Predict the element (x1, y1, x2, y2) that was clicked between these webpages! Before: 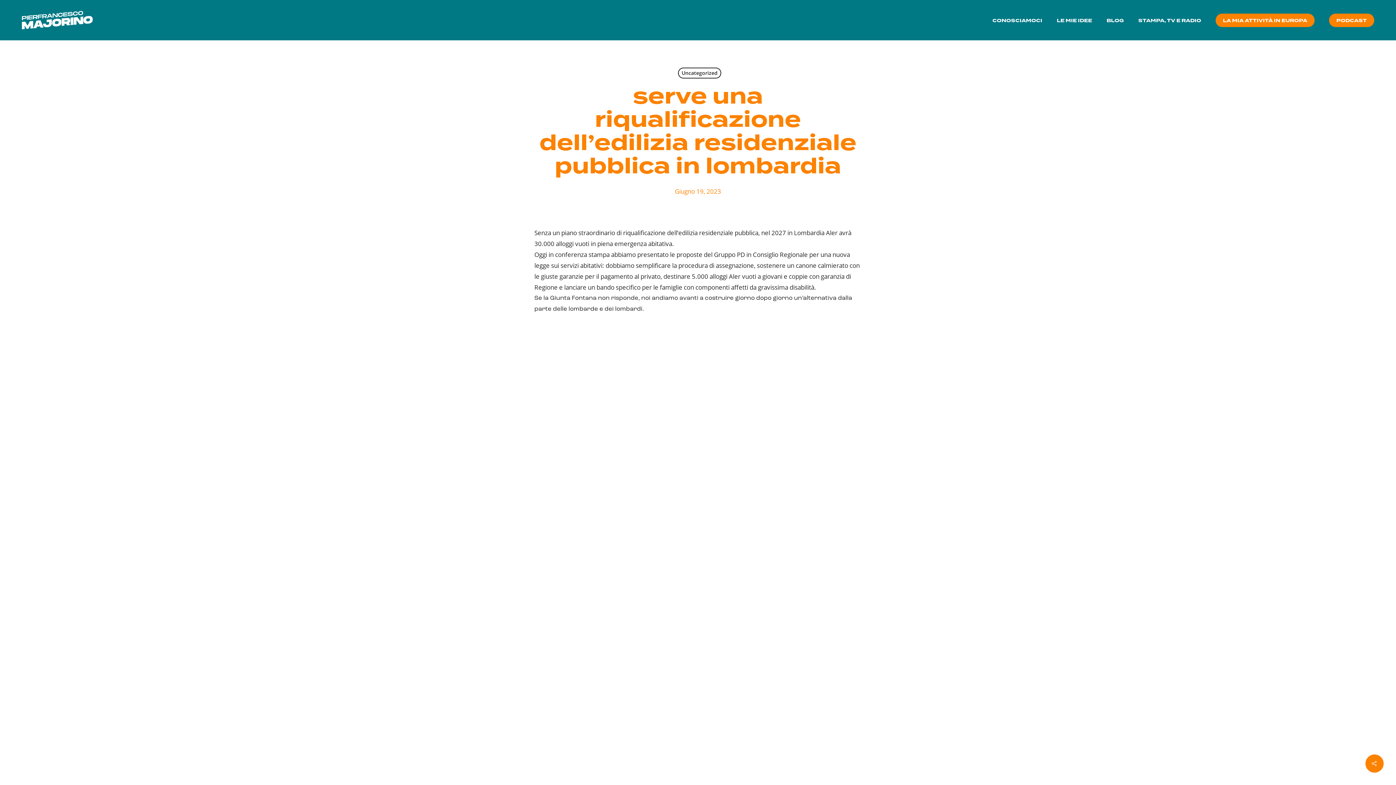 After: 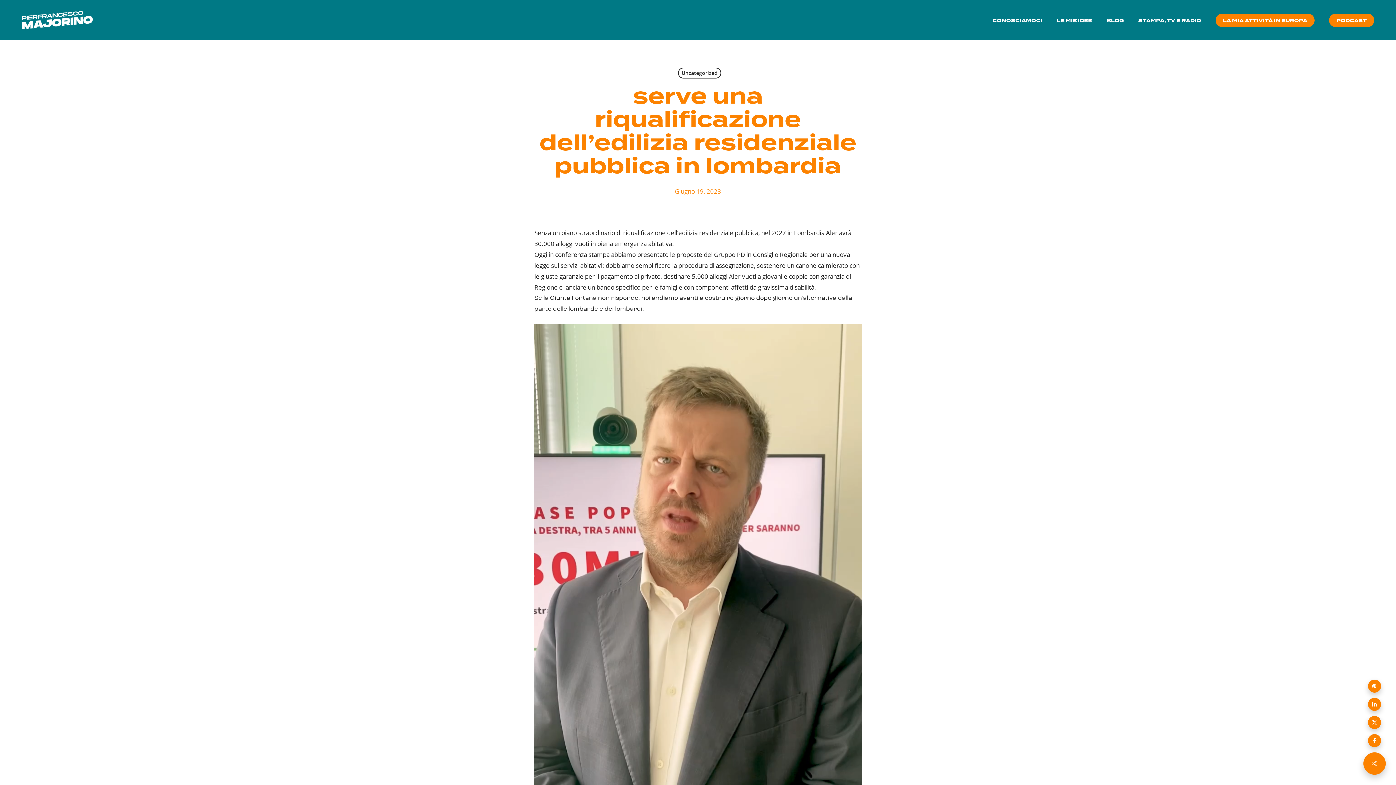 Action: bbox: (1365, 754, 1384, 773)